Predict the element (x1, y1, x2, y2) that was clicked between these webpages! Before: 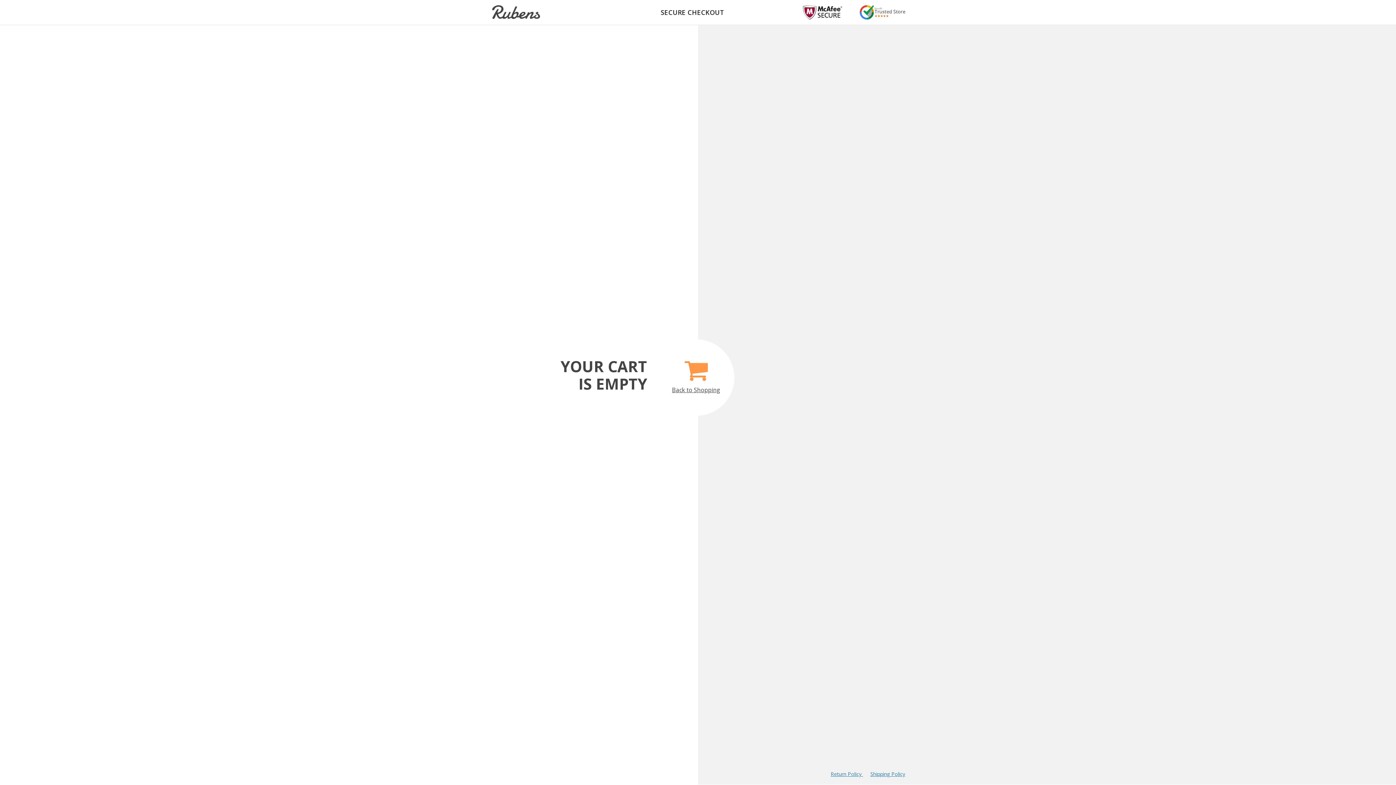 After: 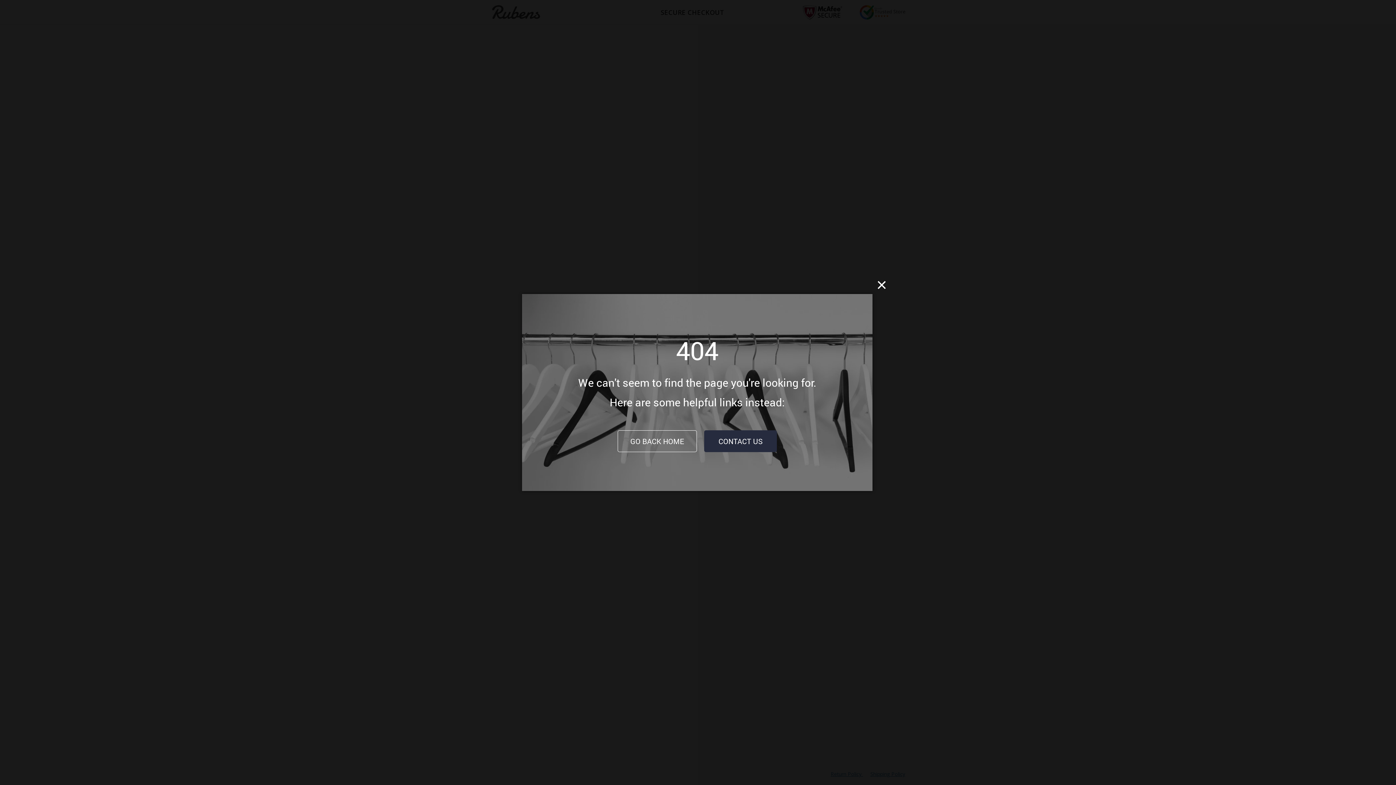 Action: bbox: (870, 770, 905, 777) label: Shipping Policy